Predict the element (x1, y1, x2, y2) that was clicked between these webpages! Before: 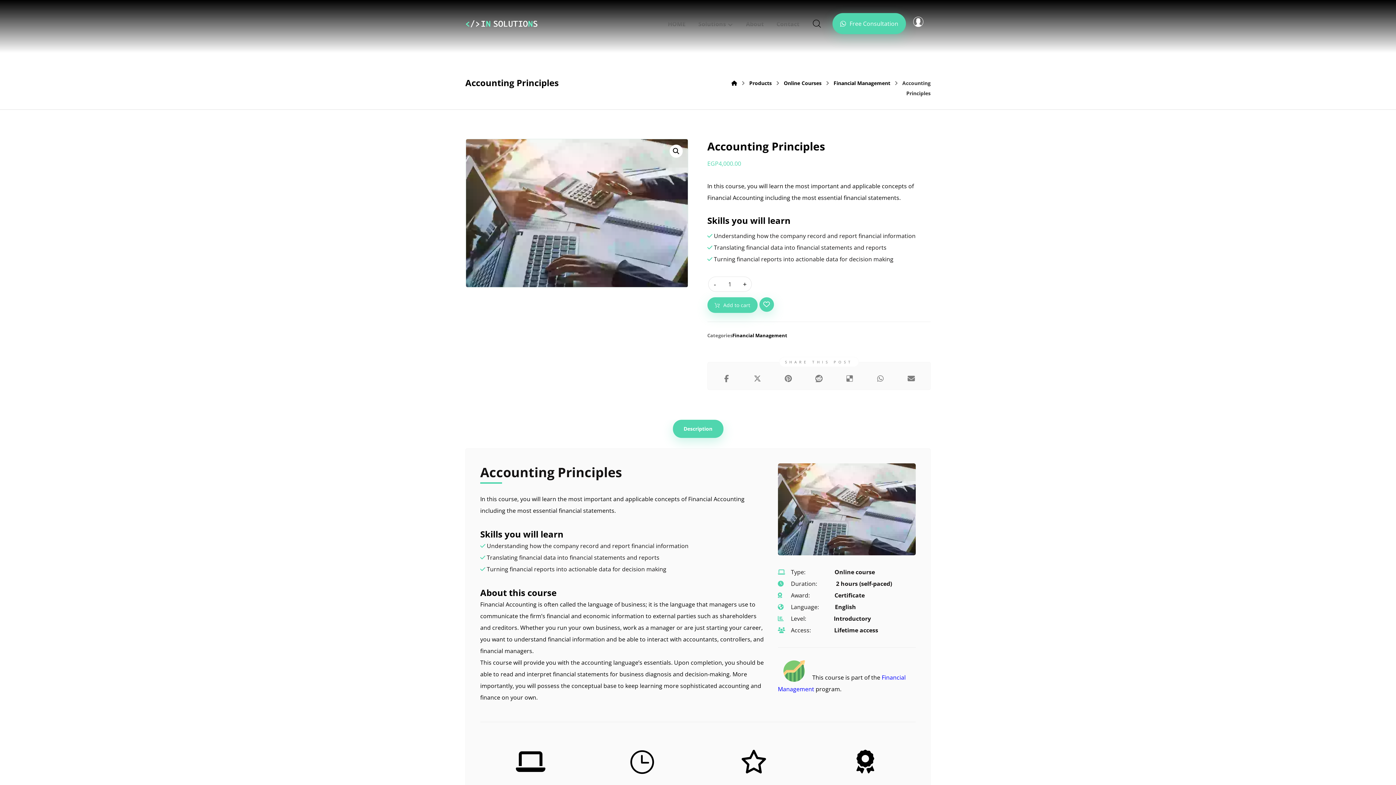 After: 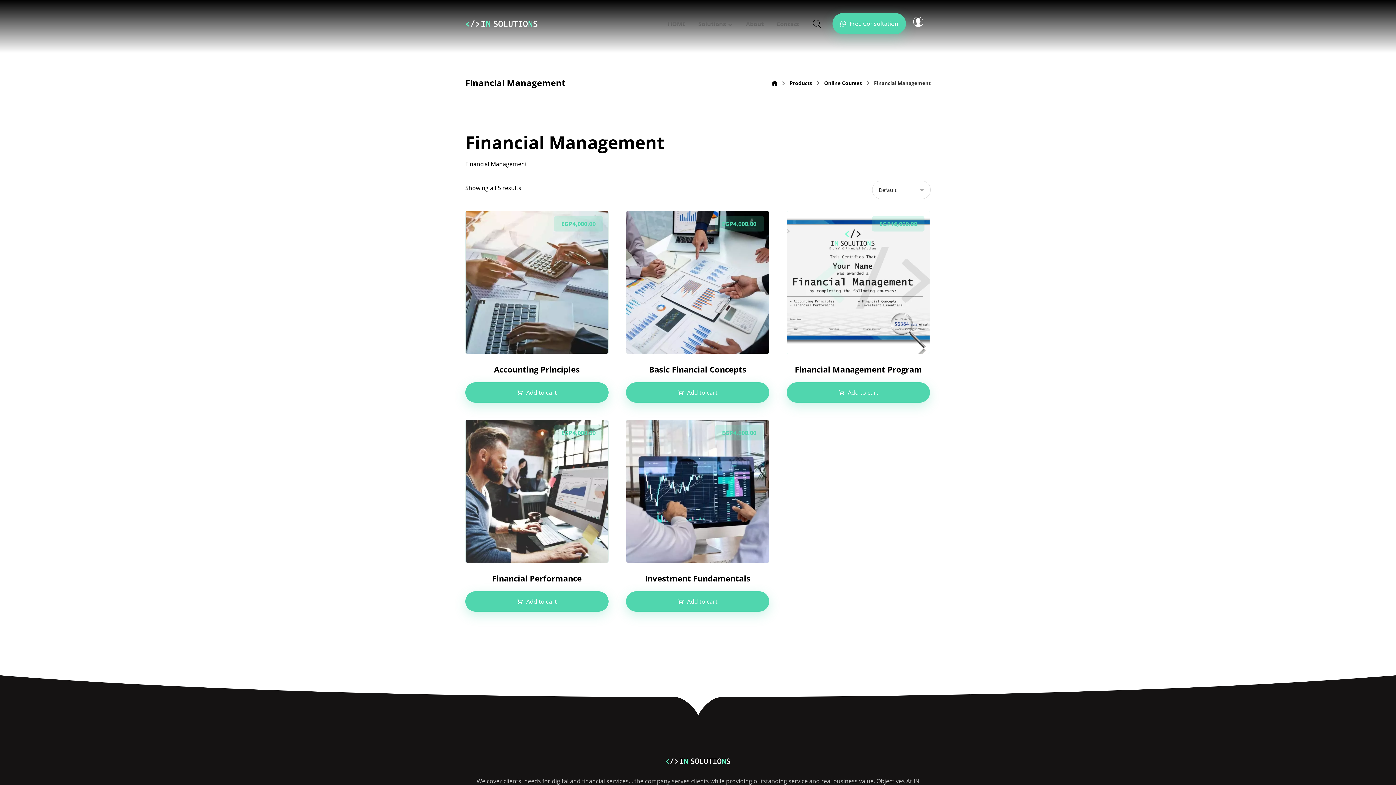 Action: bbox: (833, 79, 890, 86) label: Financial Management